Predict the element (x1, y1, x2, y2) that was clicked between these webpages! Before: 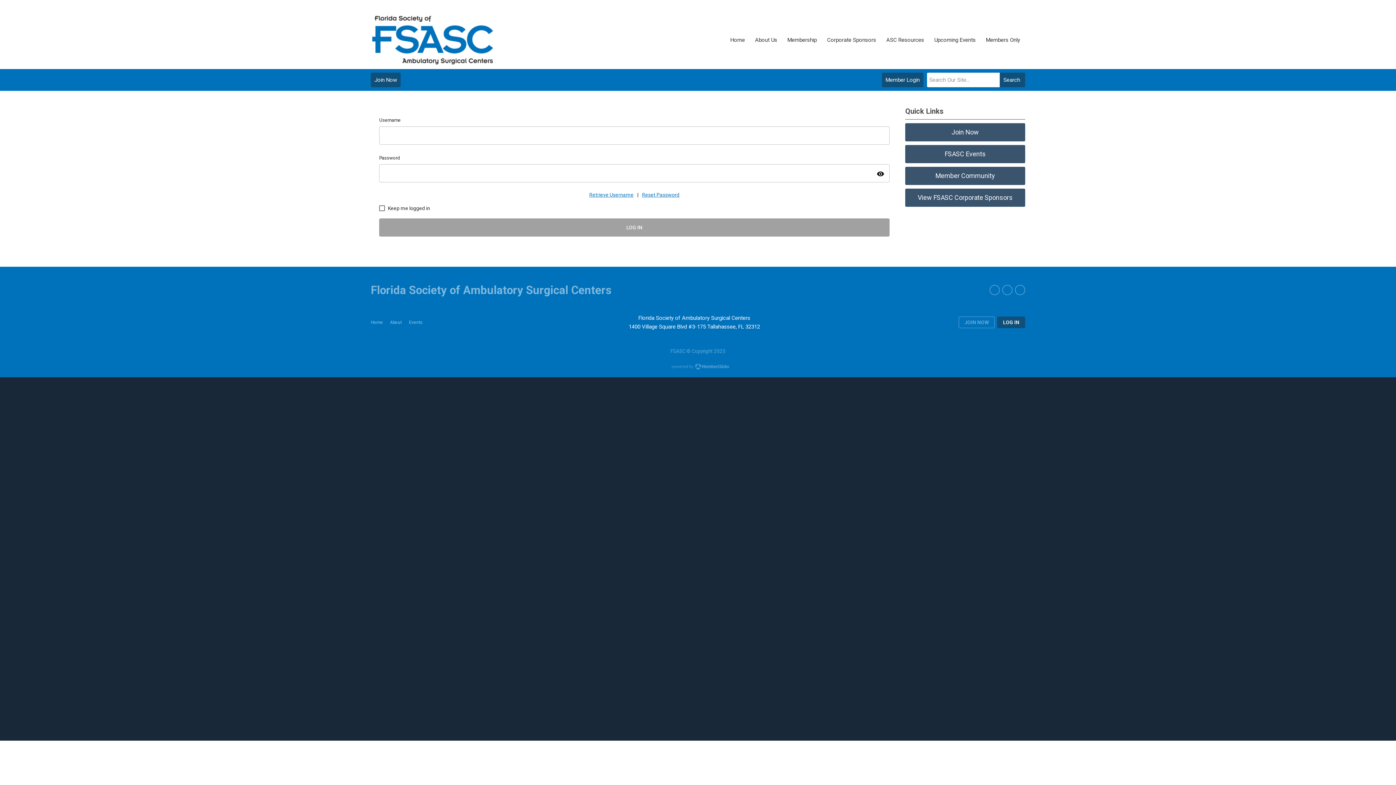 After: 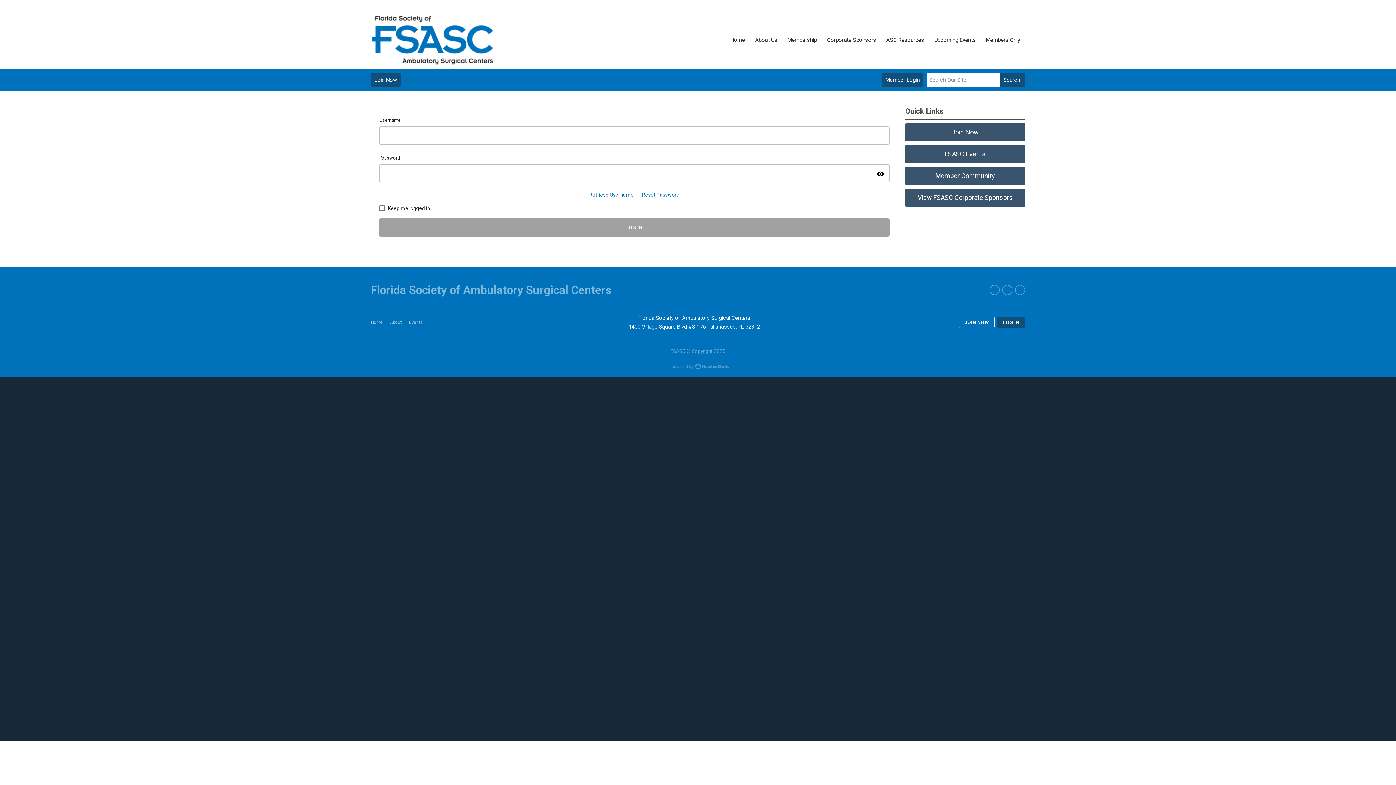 Action: label: JOIN NOW bbox: (958, 316, 994, 328)